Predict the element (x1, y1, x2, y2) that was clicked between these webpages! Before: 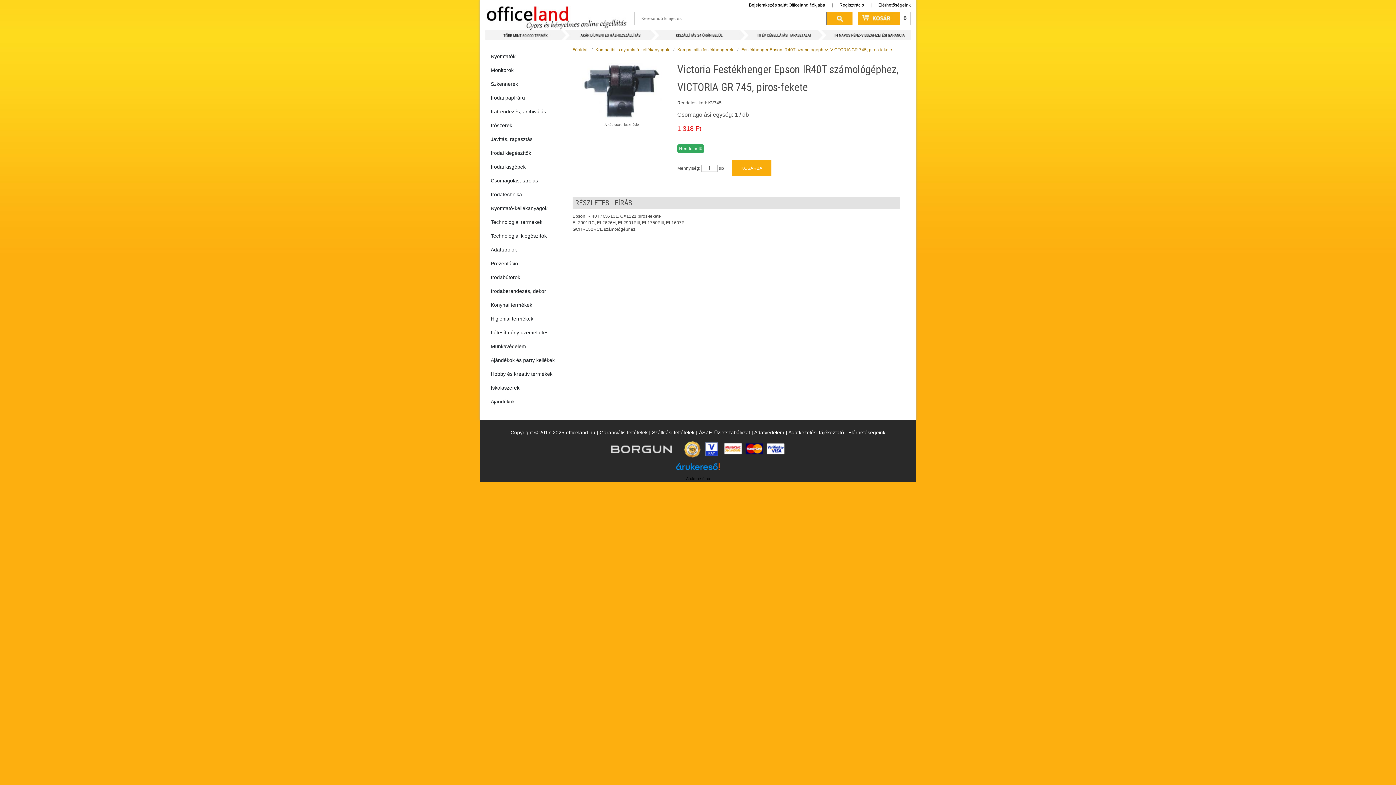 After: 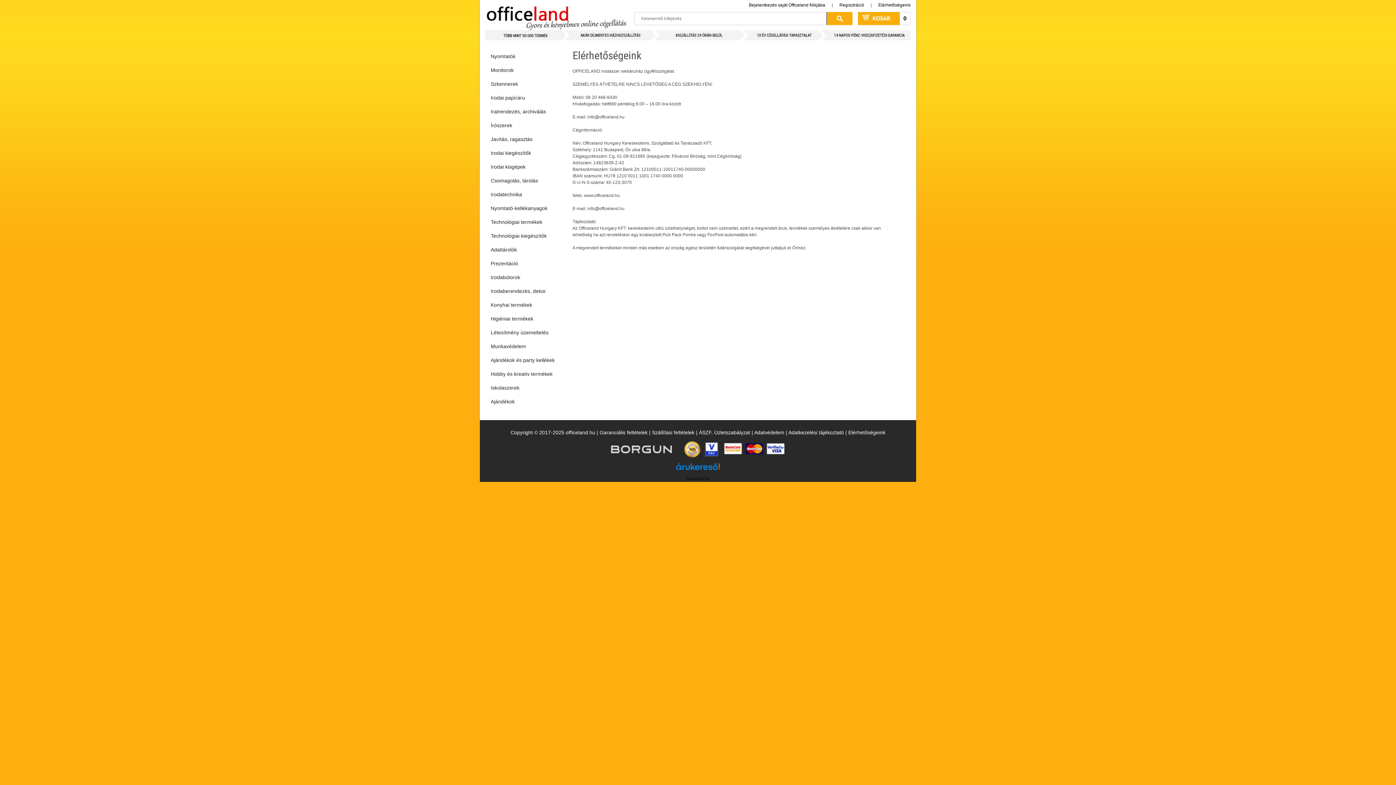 Action: label: Elérhetőségeink bbox: (873, 2, 910, 7)